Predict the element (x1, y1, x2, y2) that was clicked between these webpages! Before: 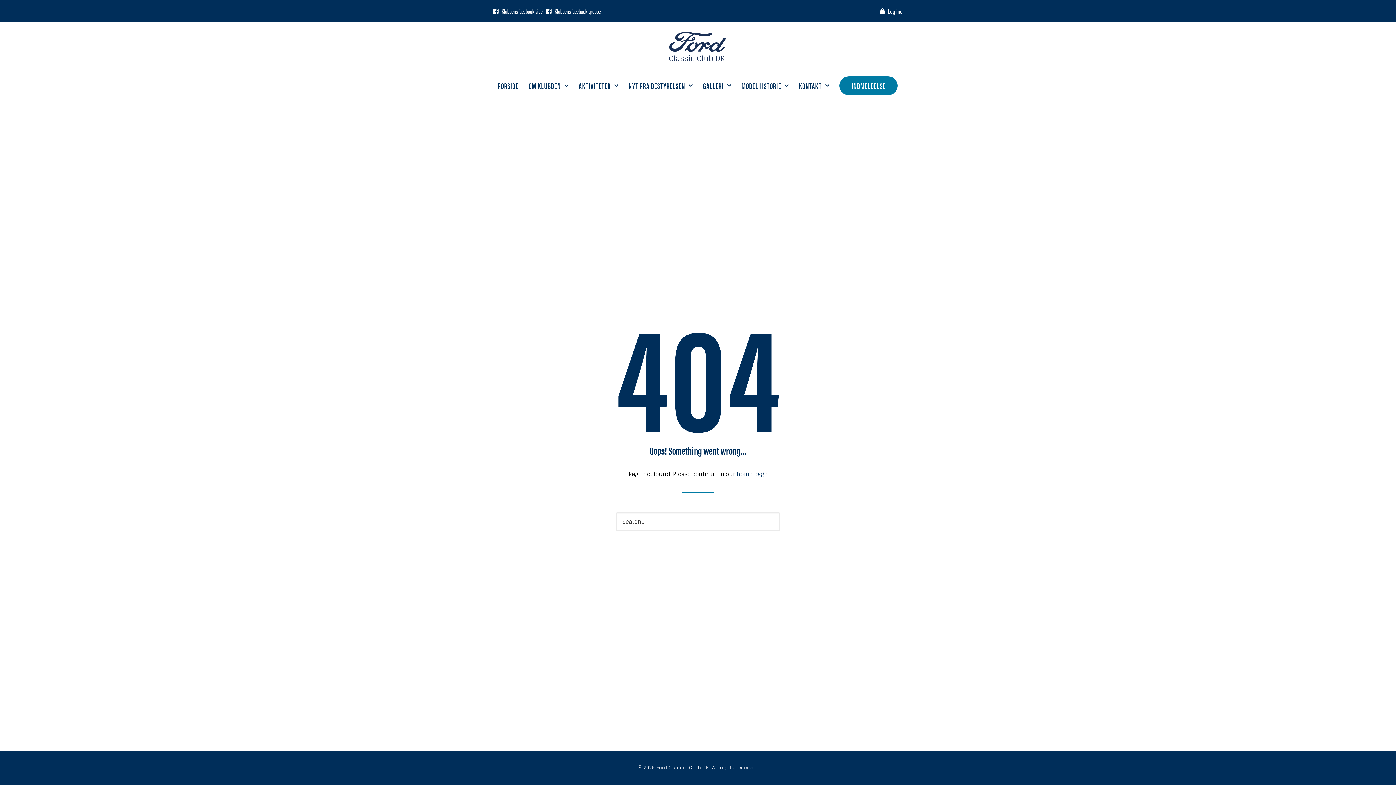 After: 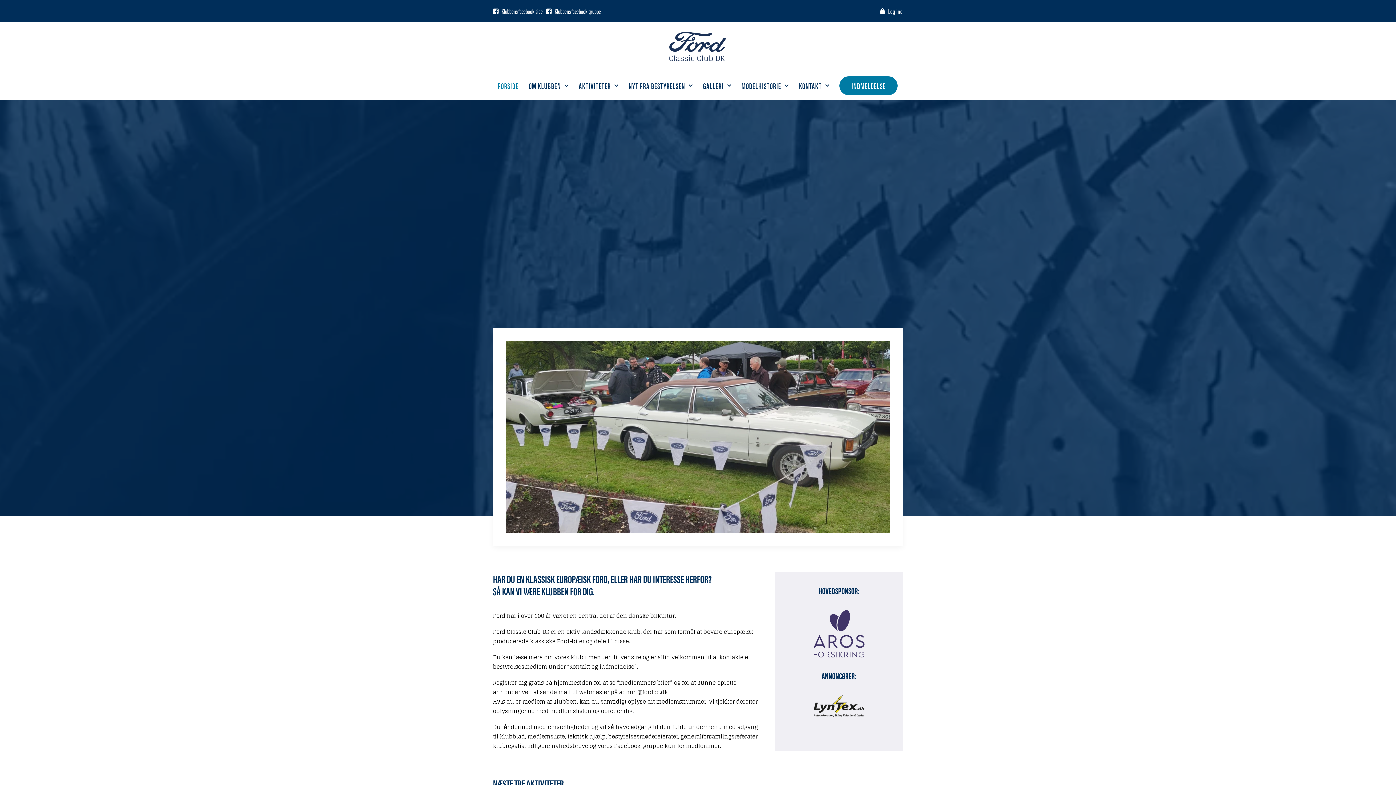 Action: label: home page bbox: (736, 469, 767, 479)